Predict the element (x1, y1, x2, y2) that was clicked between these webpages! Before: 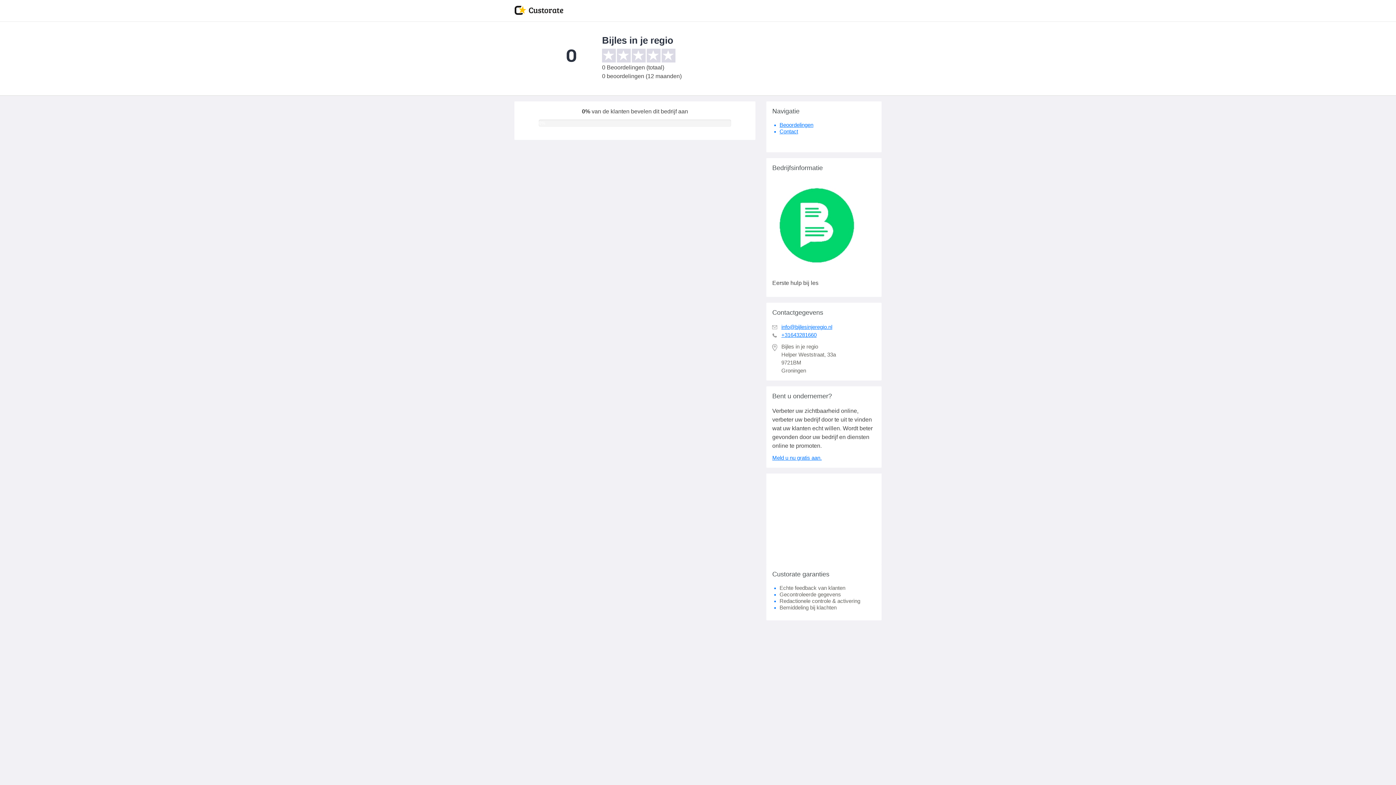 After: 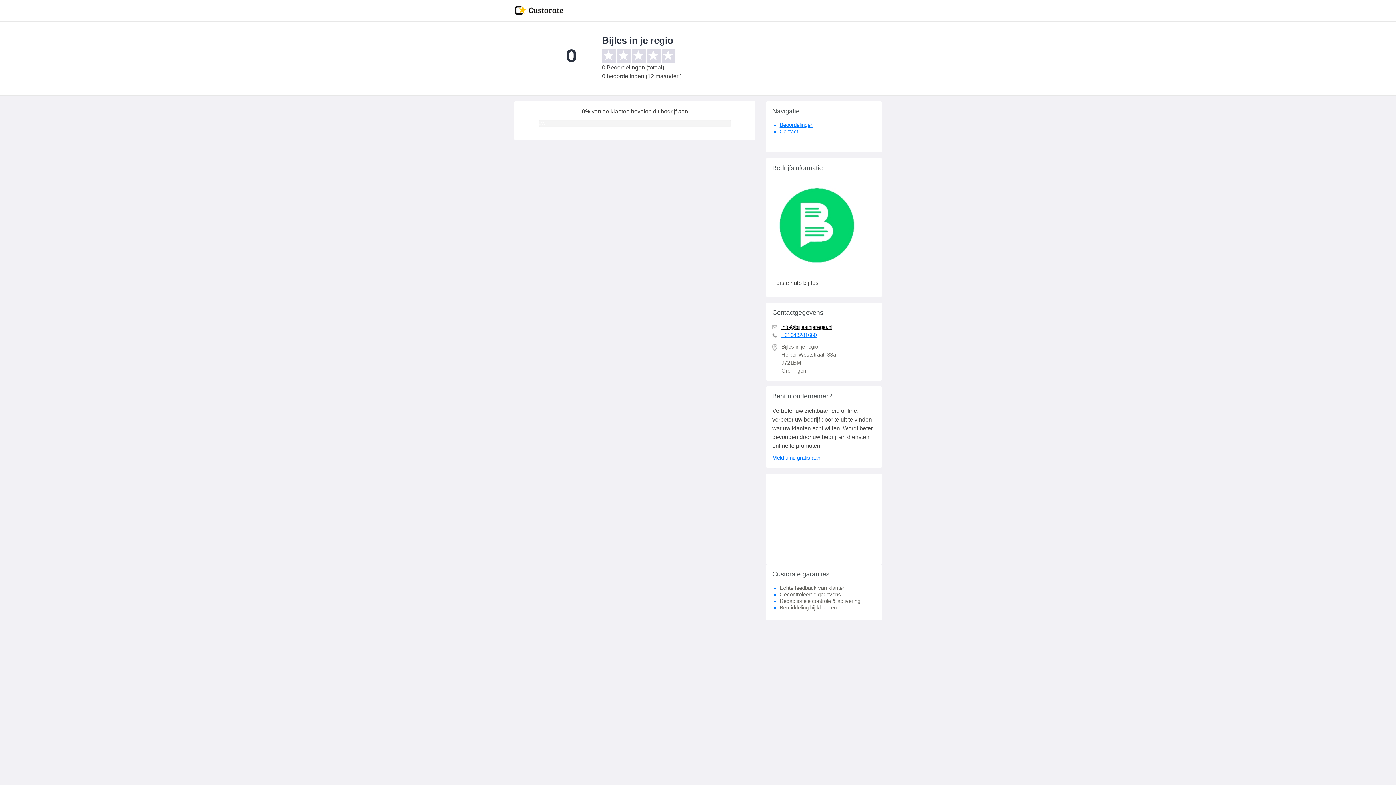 Action: bbox: (772, 324, 832, 330) label: info@bijlesinjeregio.nl